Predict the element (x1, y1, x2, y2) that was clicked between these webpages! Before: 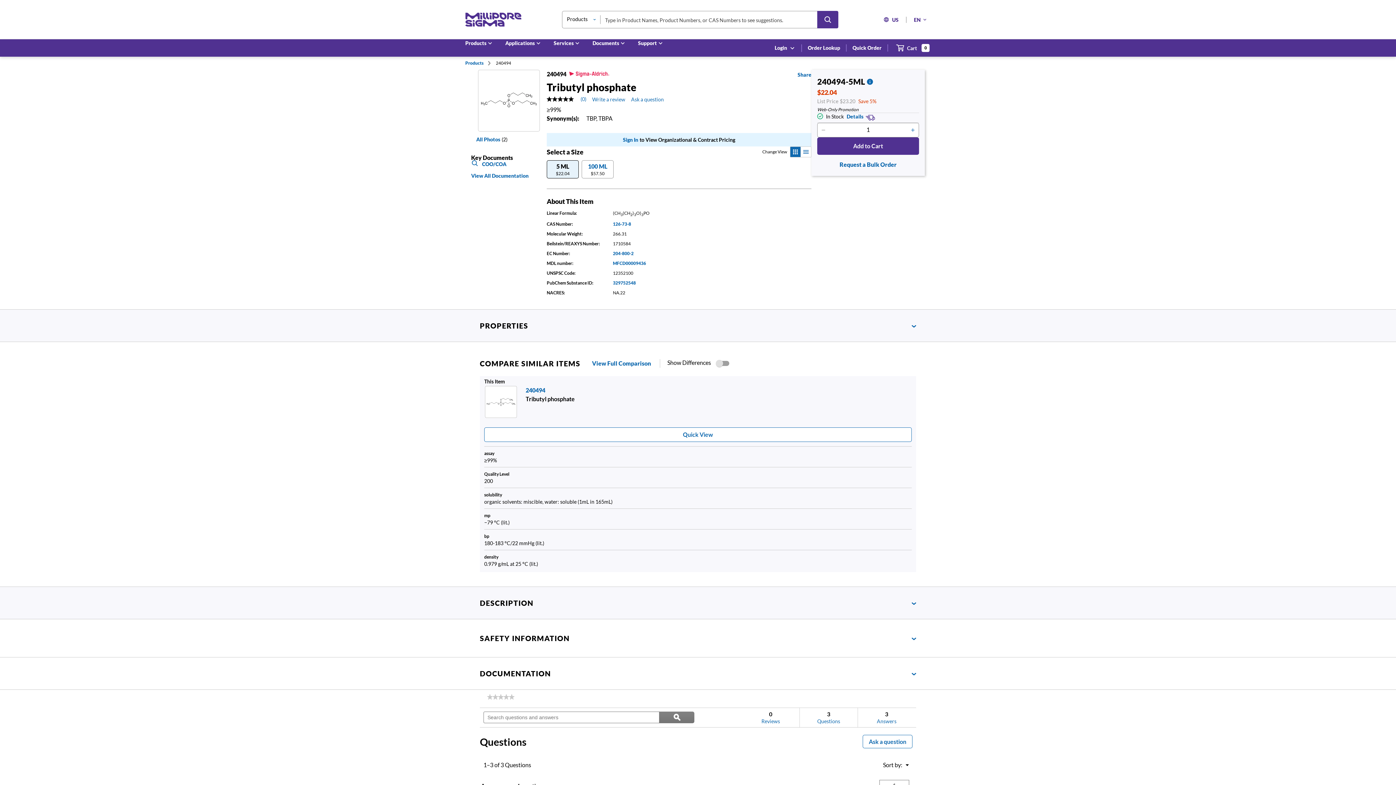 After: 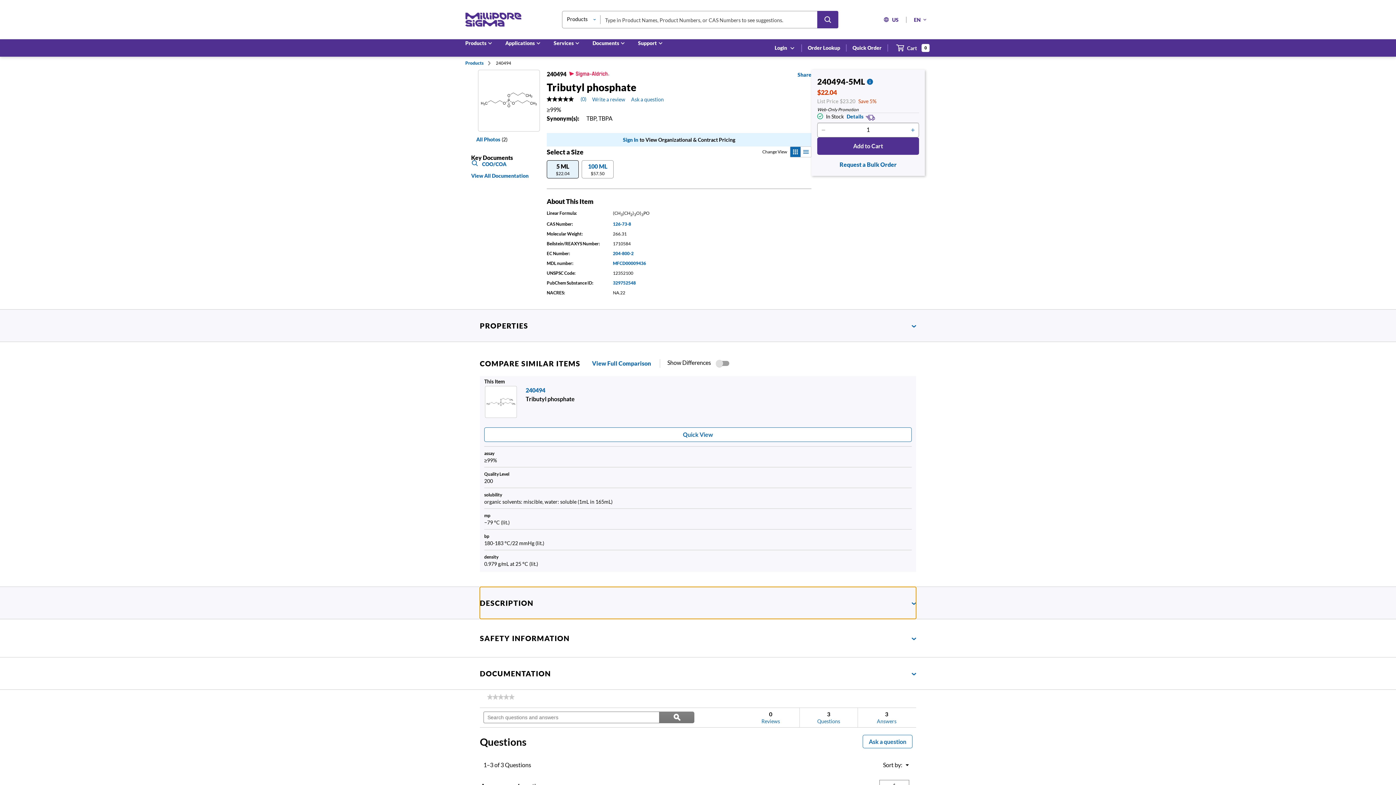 Action: label: DESCRIPTION bbox: (480, 587, 916, 619)